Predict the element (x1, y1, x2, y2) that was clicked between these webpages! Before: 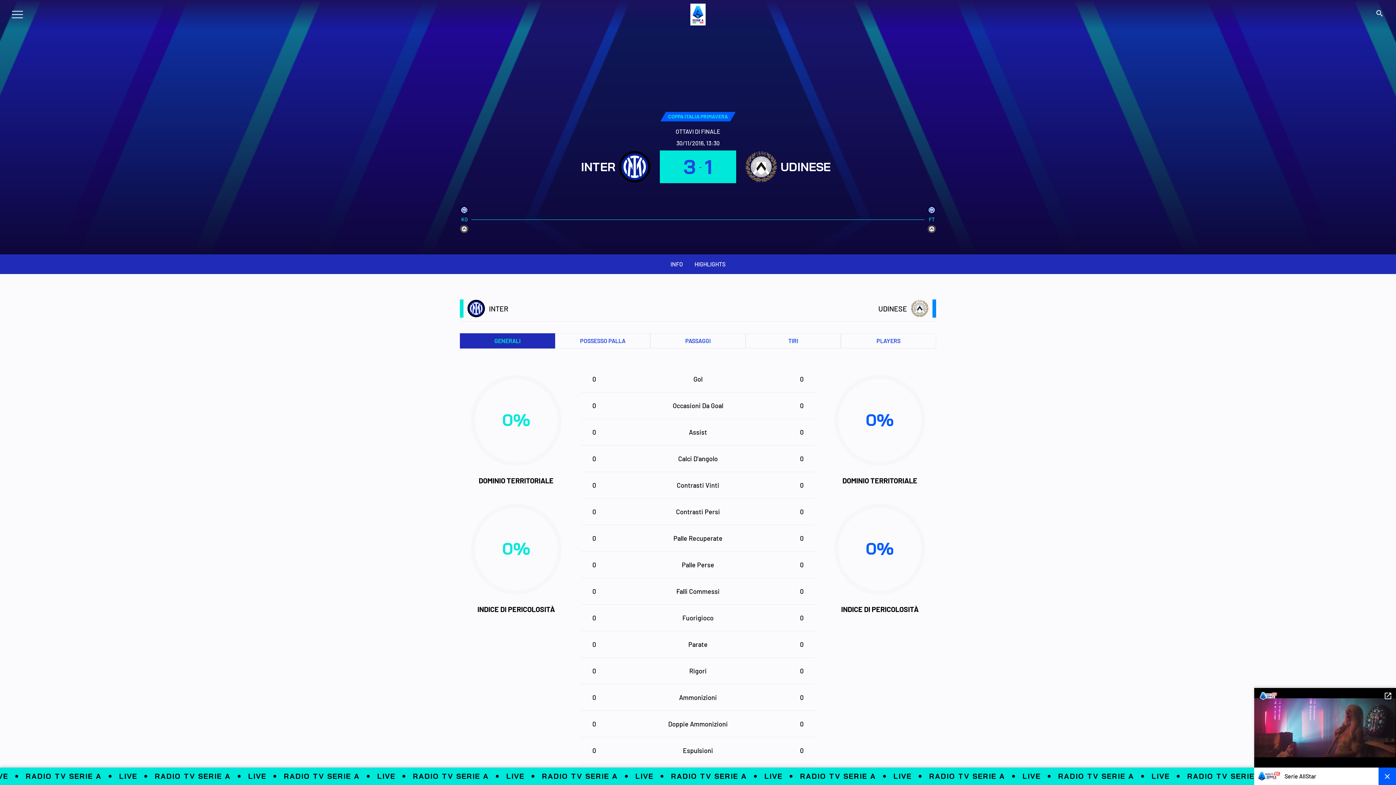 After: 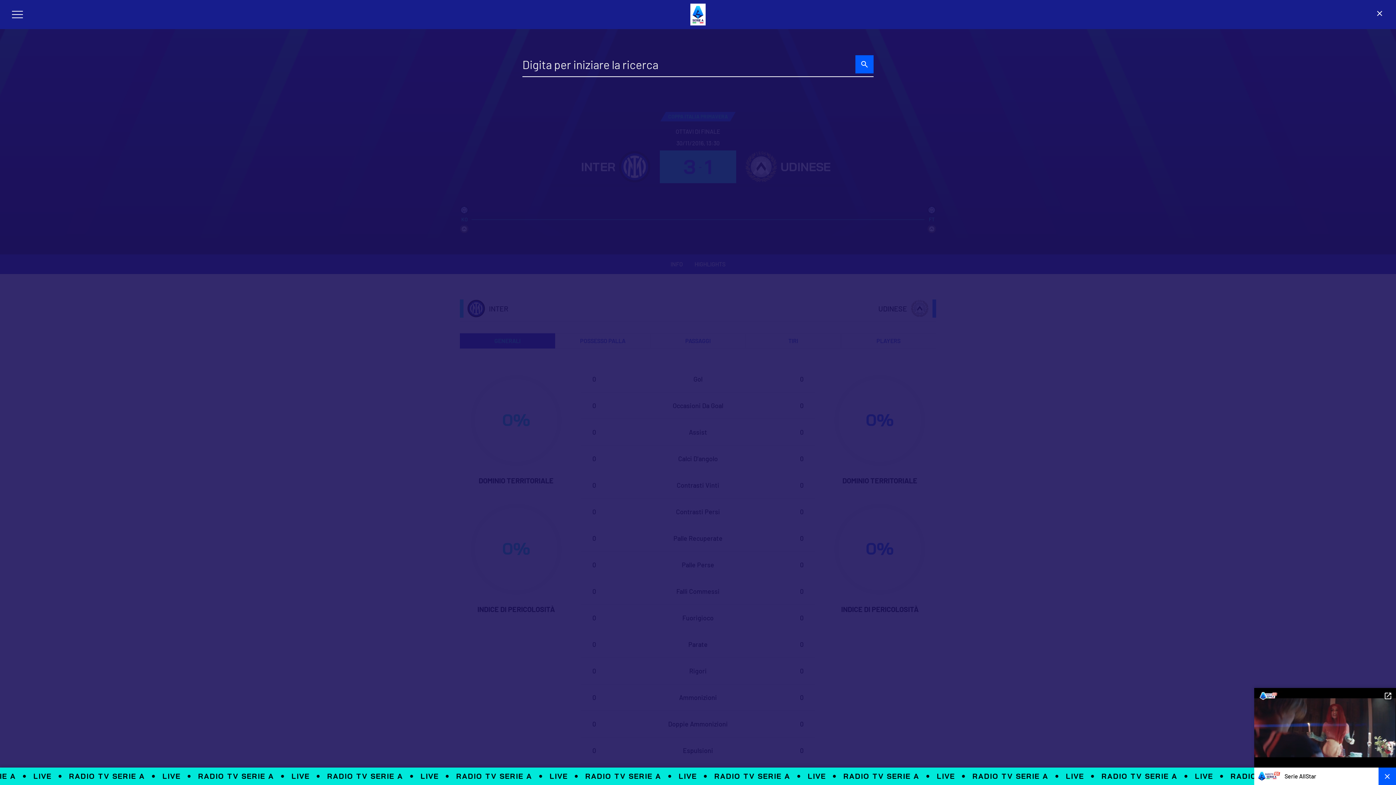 Action: label: search bbox: (1375, 12, 1384, 18)